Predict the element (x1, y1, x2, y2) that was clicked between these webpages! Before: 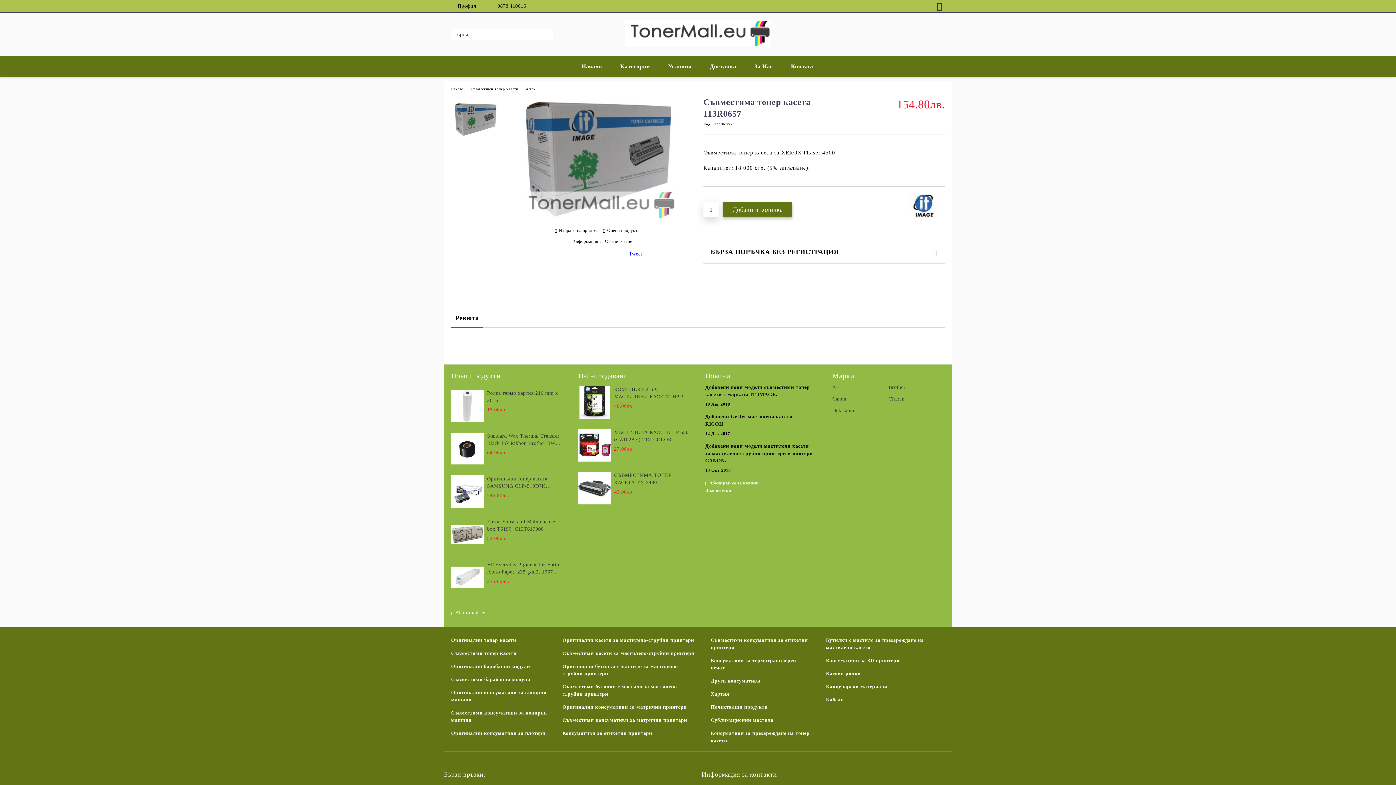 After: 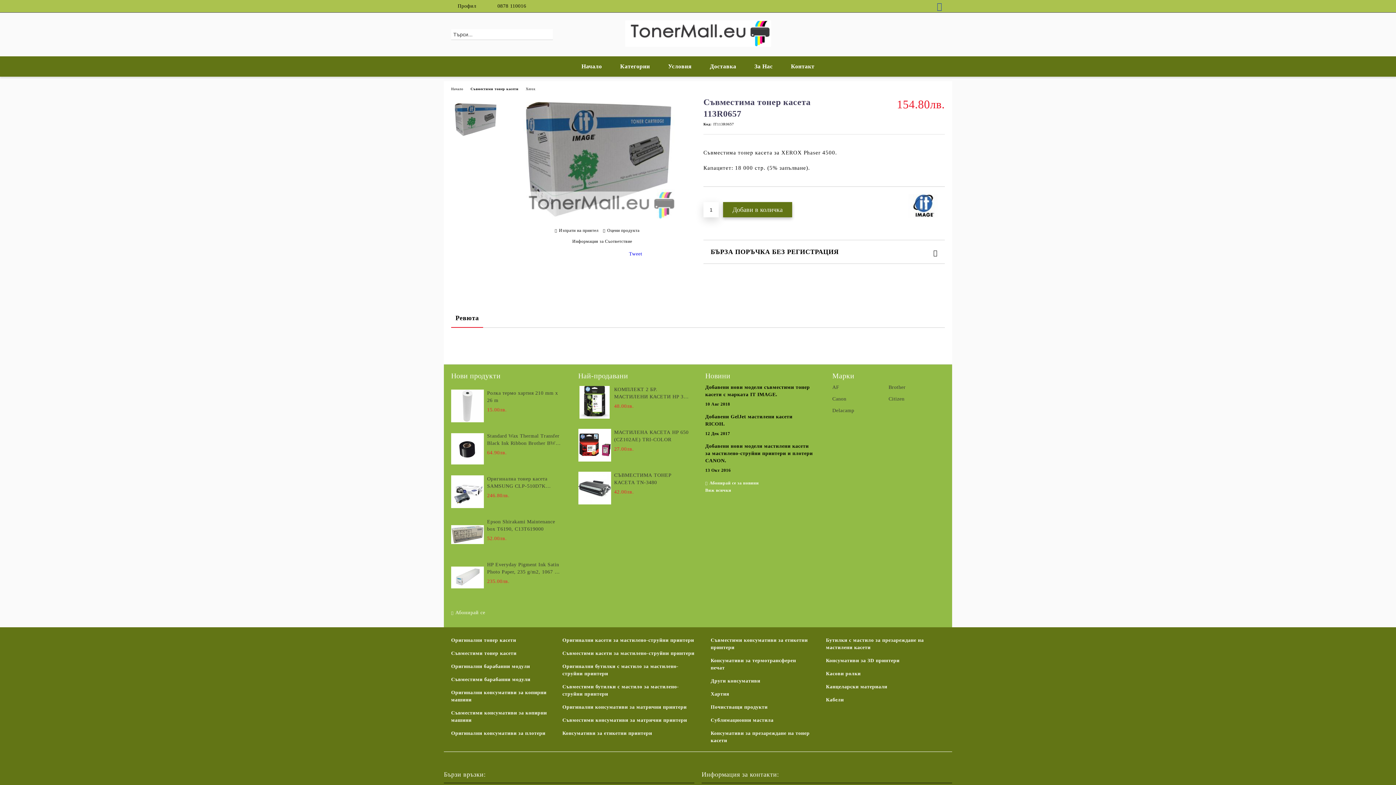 Action: bbox: (937, 2, 945, 10)